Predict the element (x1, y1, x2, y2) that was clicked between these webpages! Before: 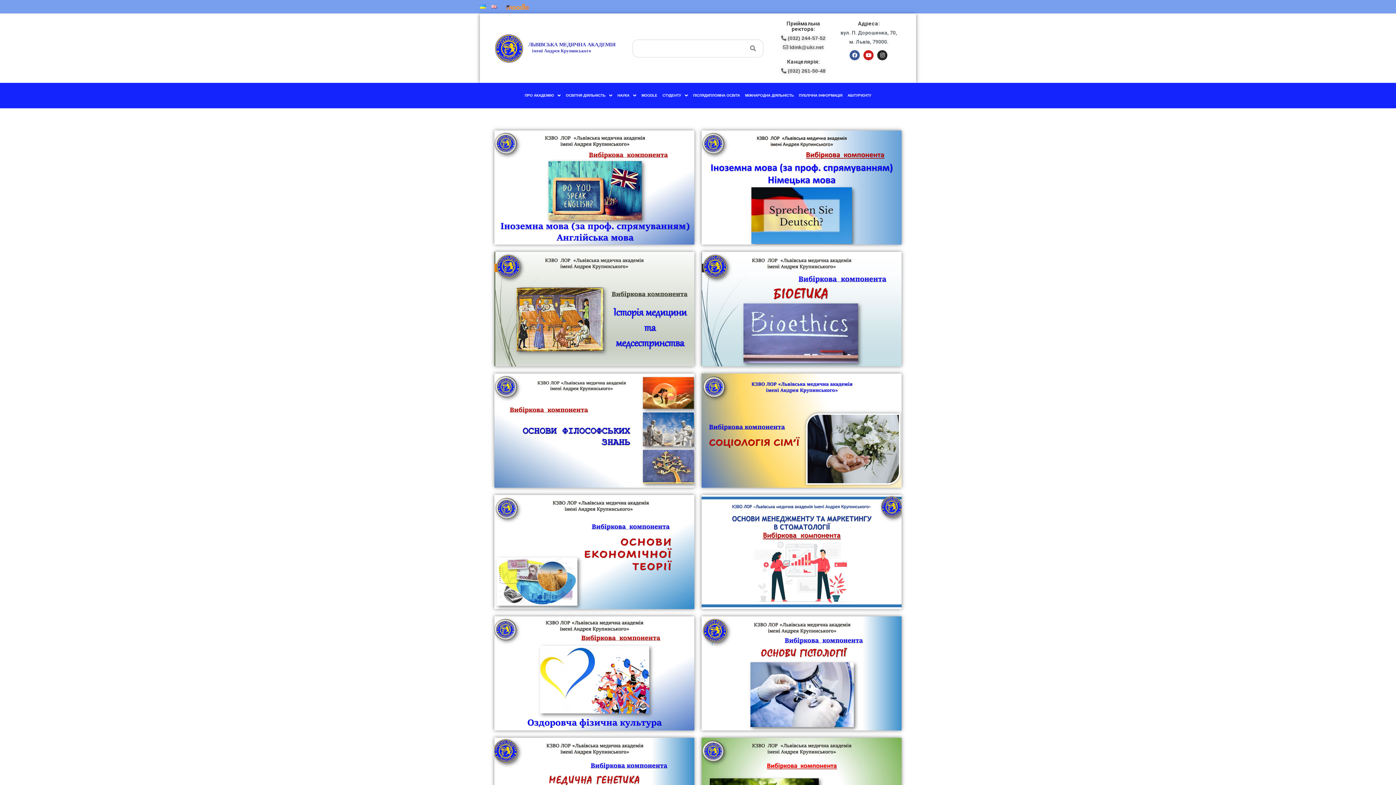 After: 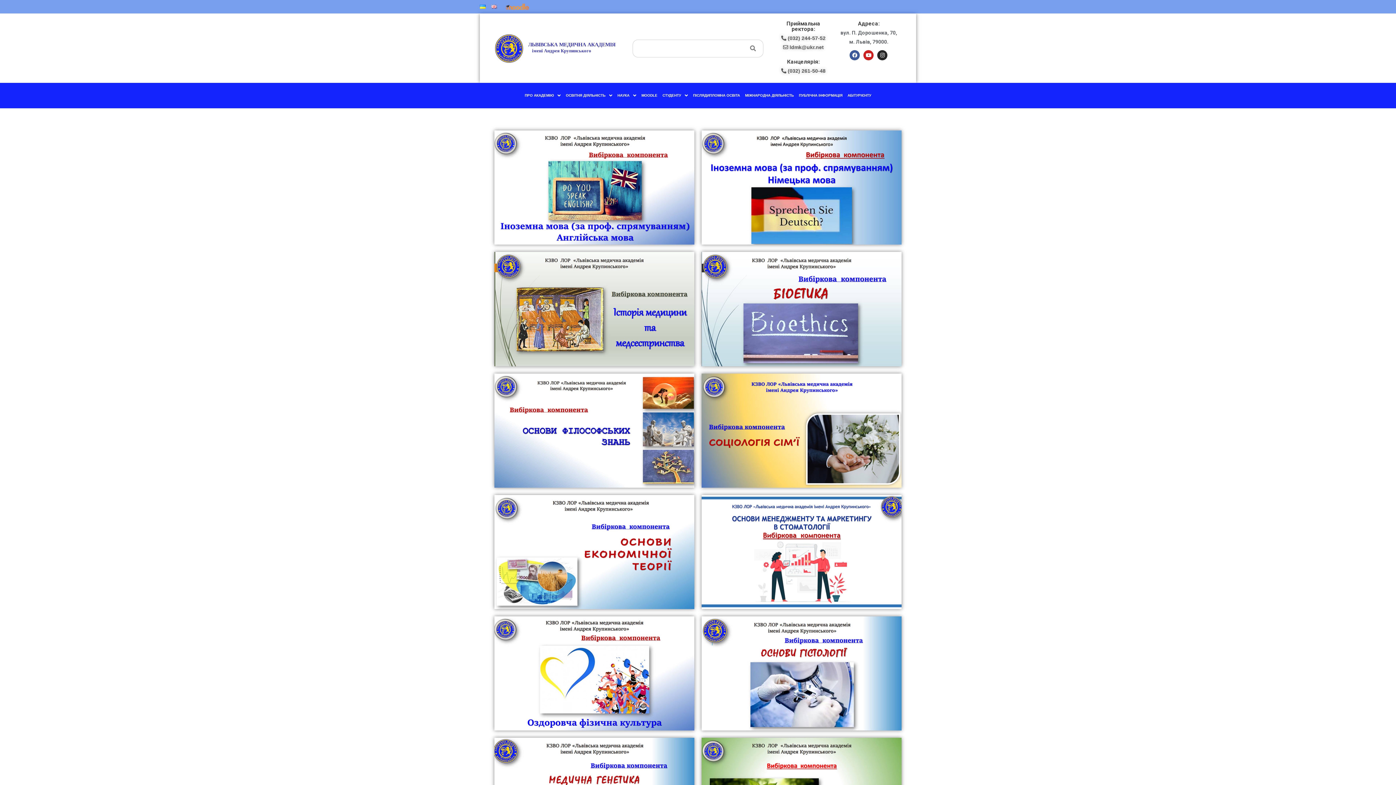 Action: bbox: (480, 2, 485, 10)